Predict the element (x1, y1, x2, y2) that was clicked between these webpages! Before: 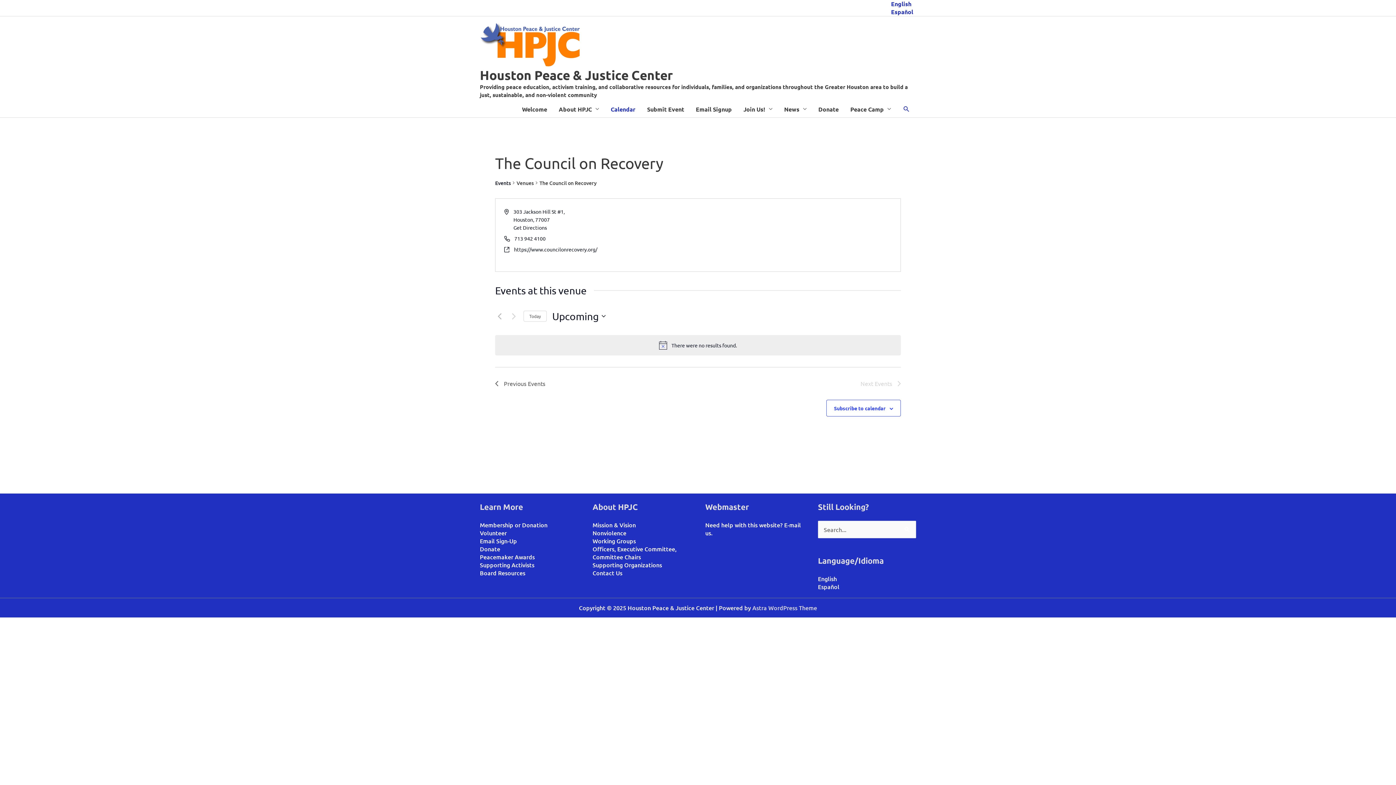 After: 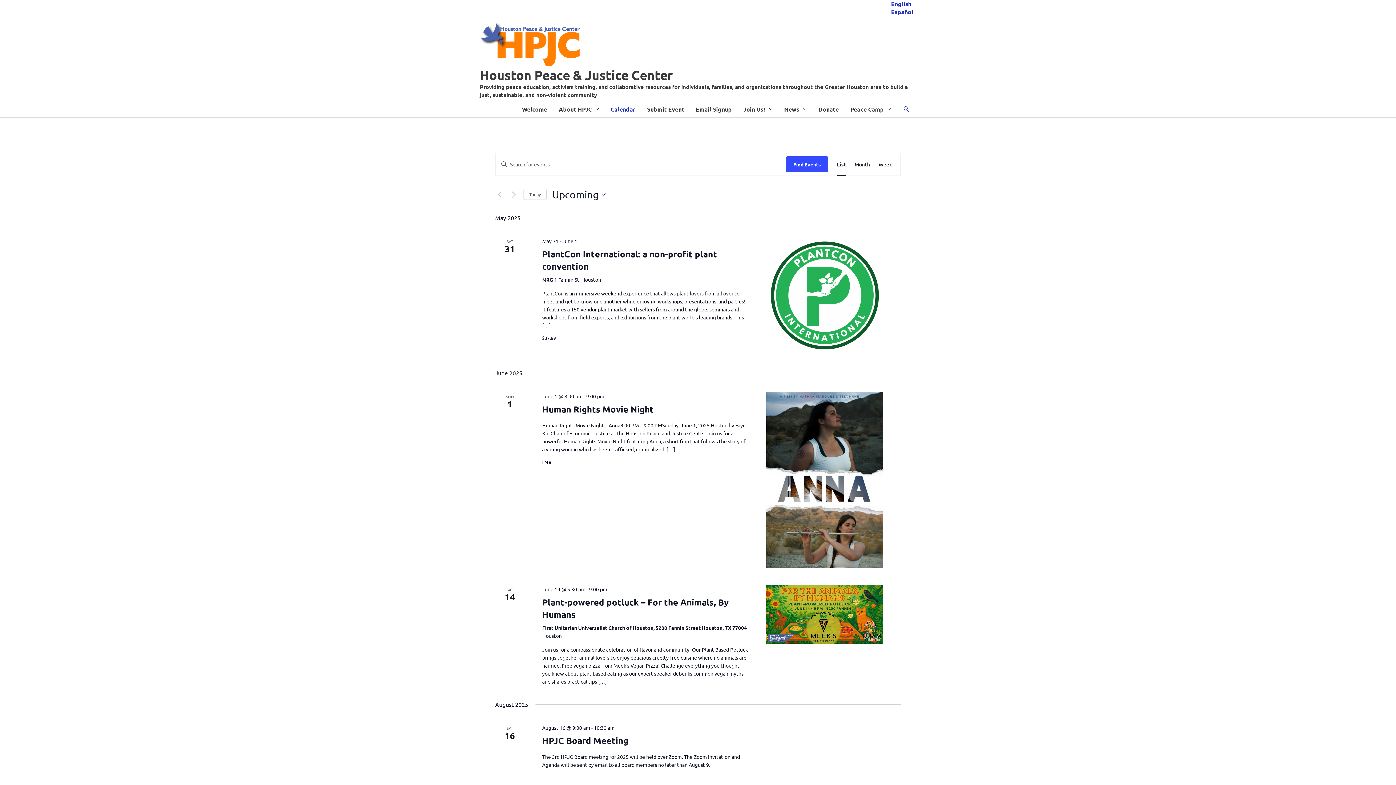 Action: label: Calendar bbox: (605, 104, 641, 117)